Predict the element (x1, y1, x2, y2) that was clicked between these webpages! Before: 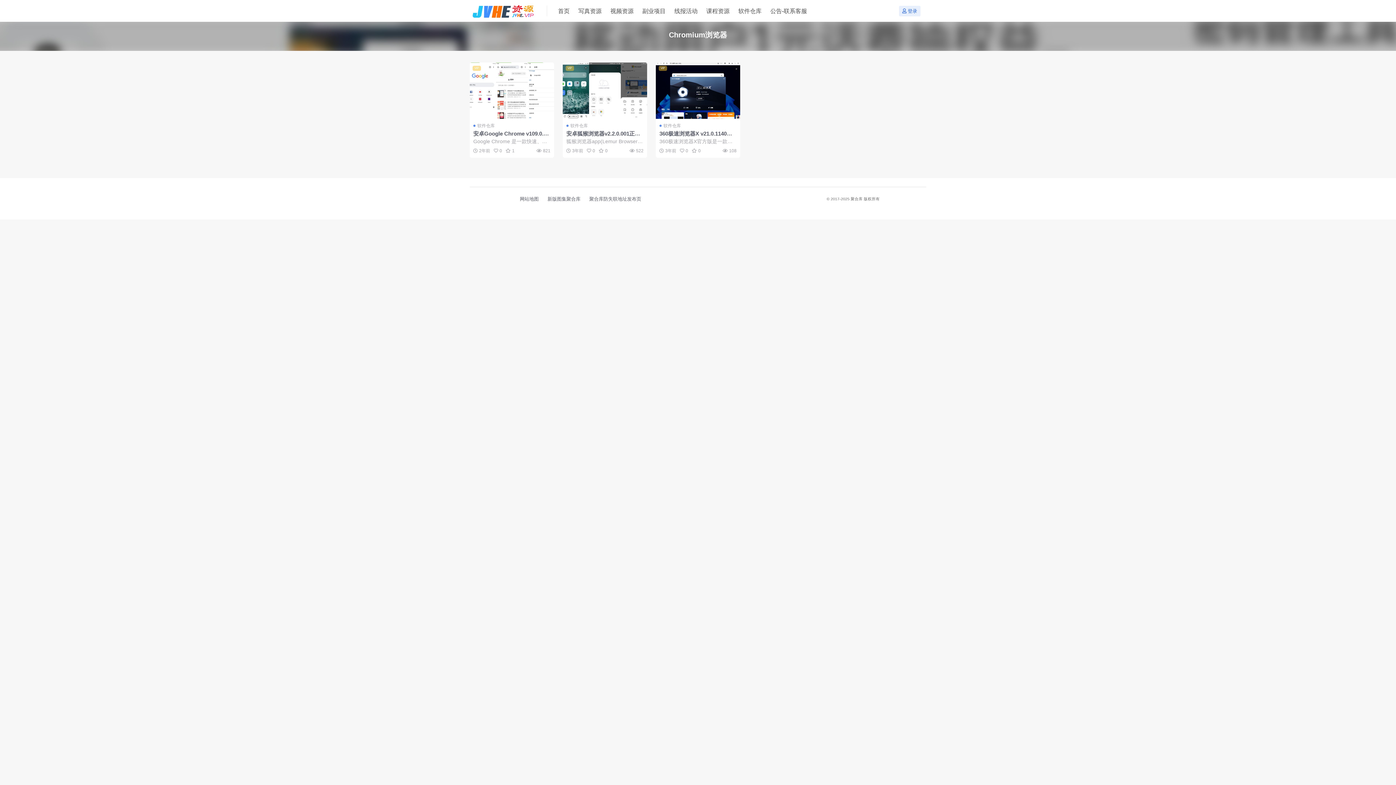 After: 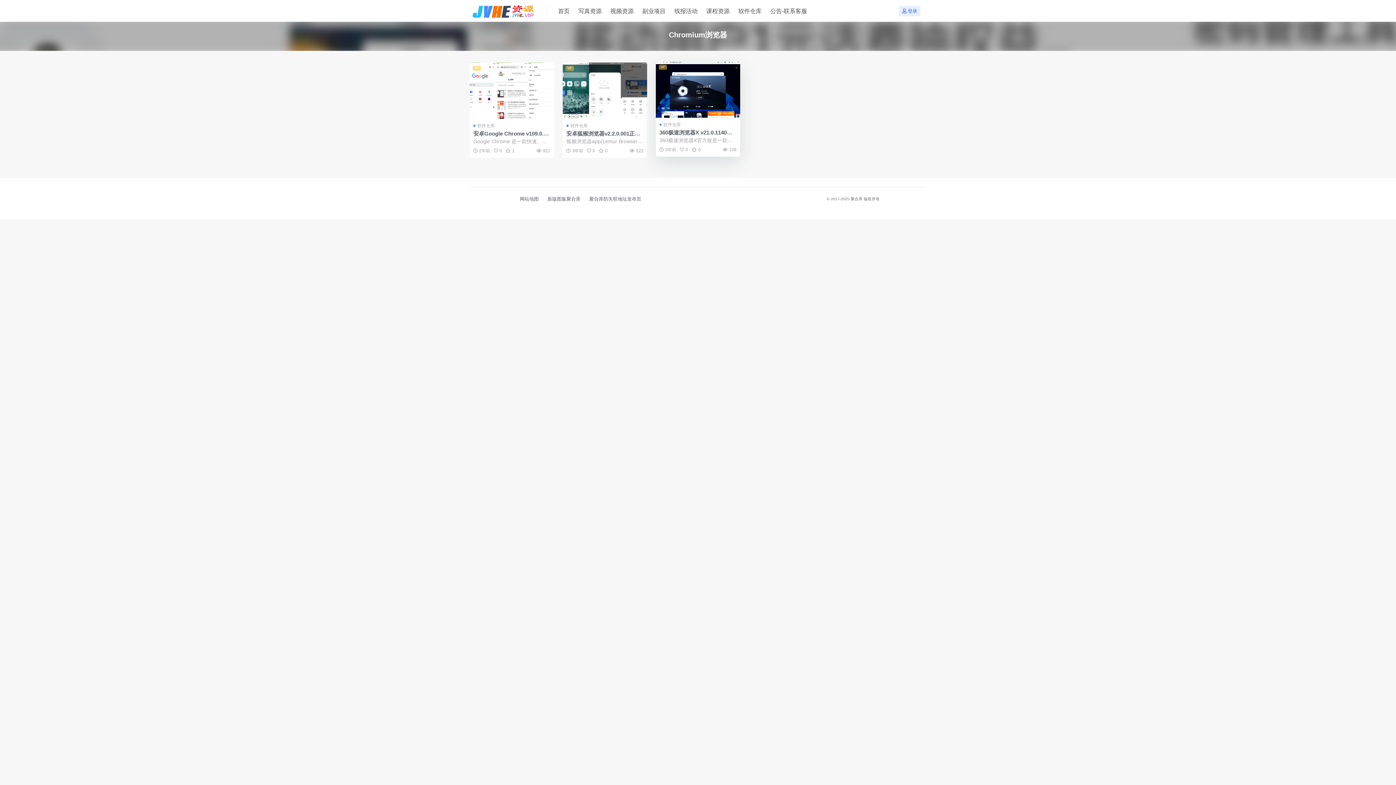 Action: bbox: (656, 62, 740, 118)